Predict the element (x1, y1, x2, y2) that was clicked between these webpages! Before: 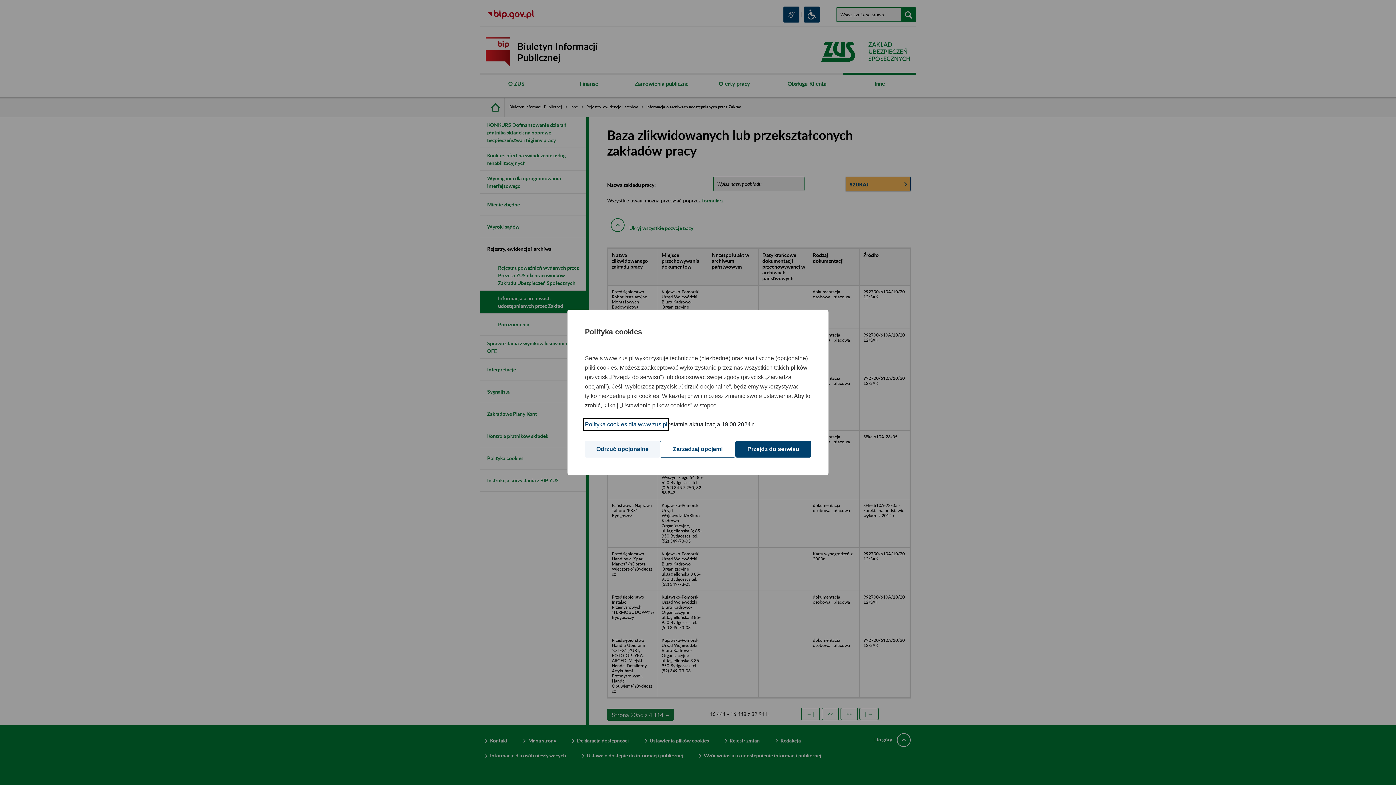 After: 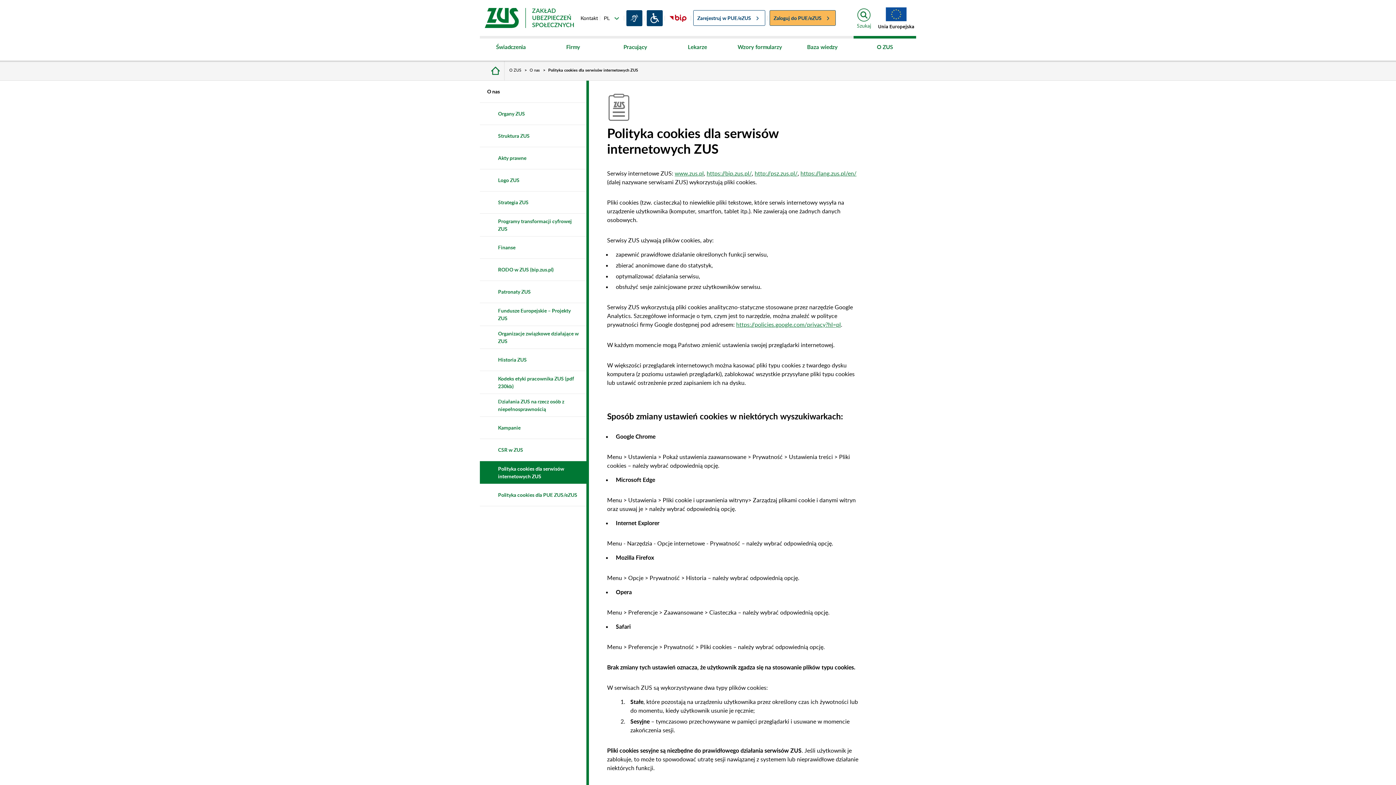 Action: label: Polityka cookies dla www.zus.pl bbox: (585, 420, 667, 429)